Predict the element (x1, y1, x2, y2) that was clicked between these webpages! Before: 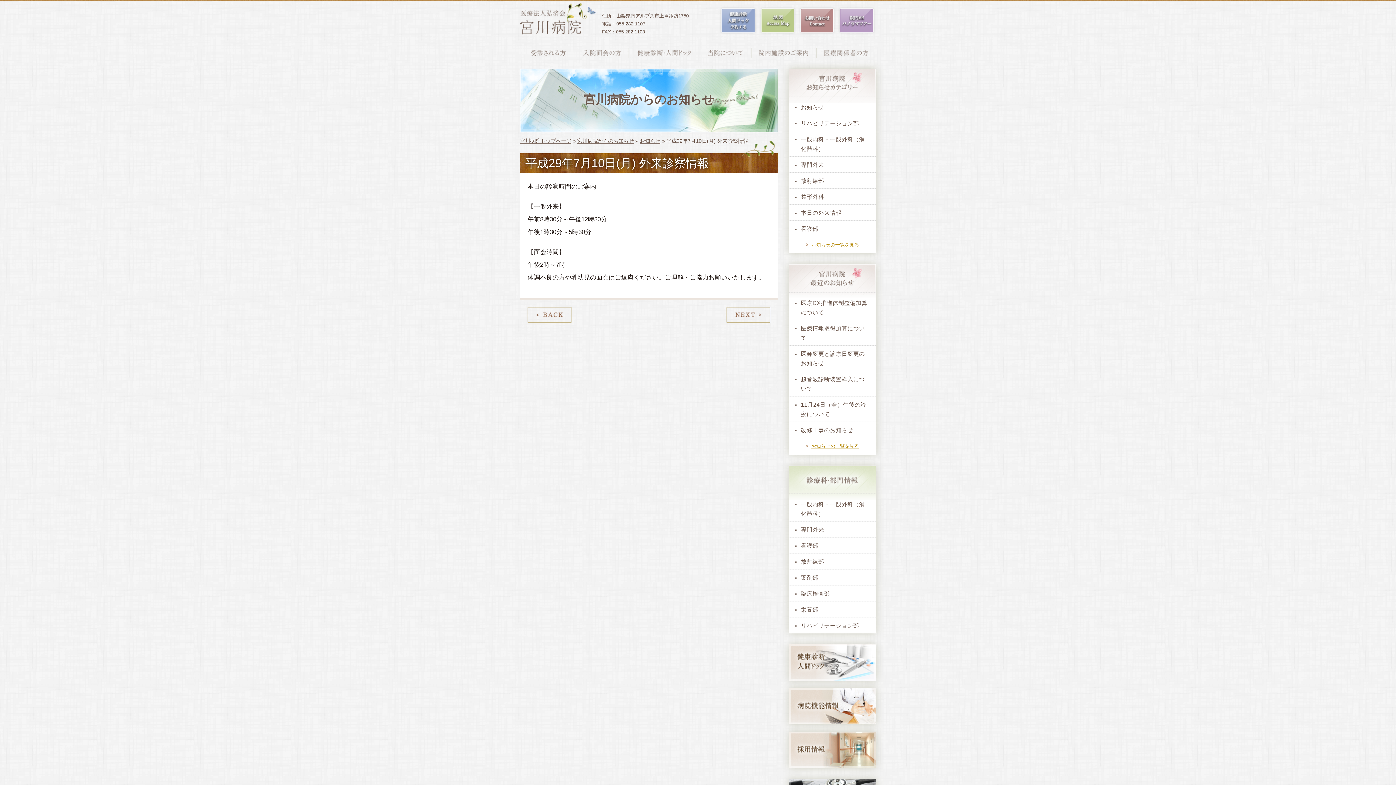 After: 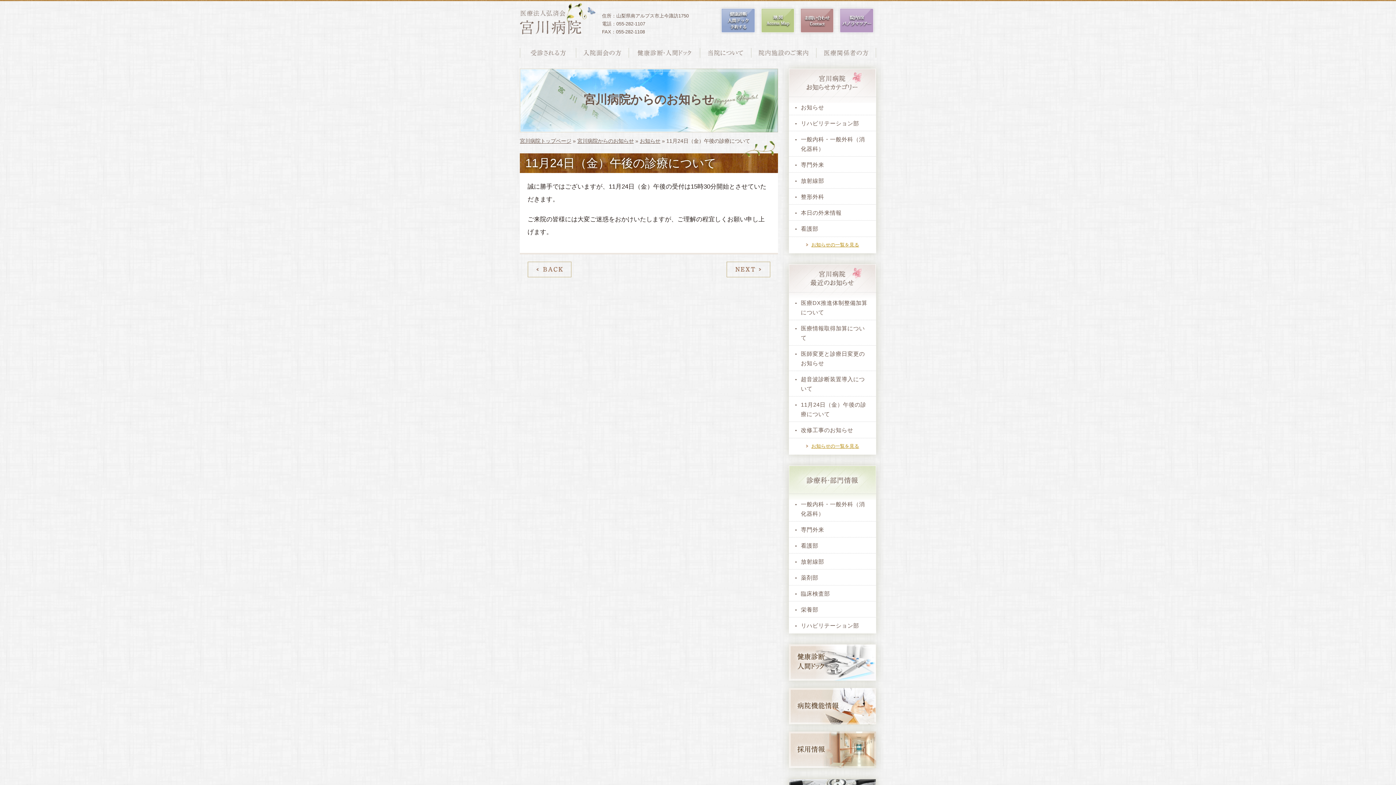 Action: label: 11月24日（金）午後の診療について bbox: (795, 400, 869, 419)